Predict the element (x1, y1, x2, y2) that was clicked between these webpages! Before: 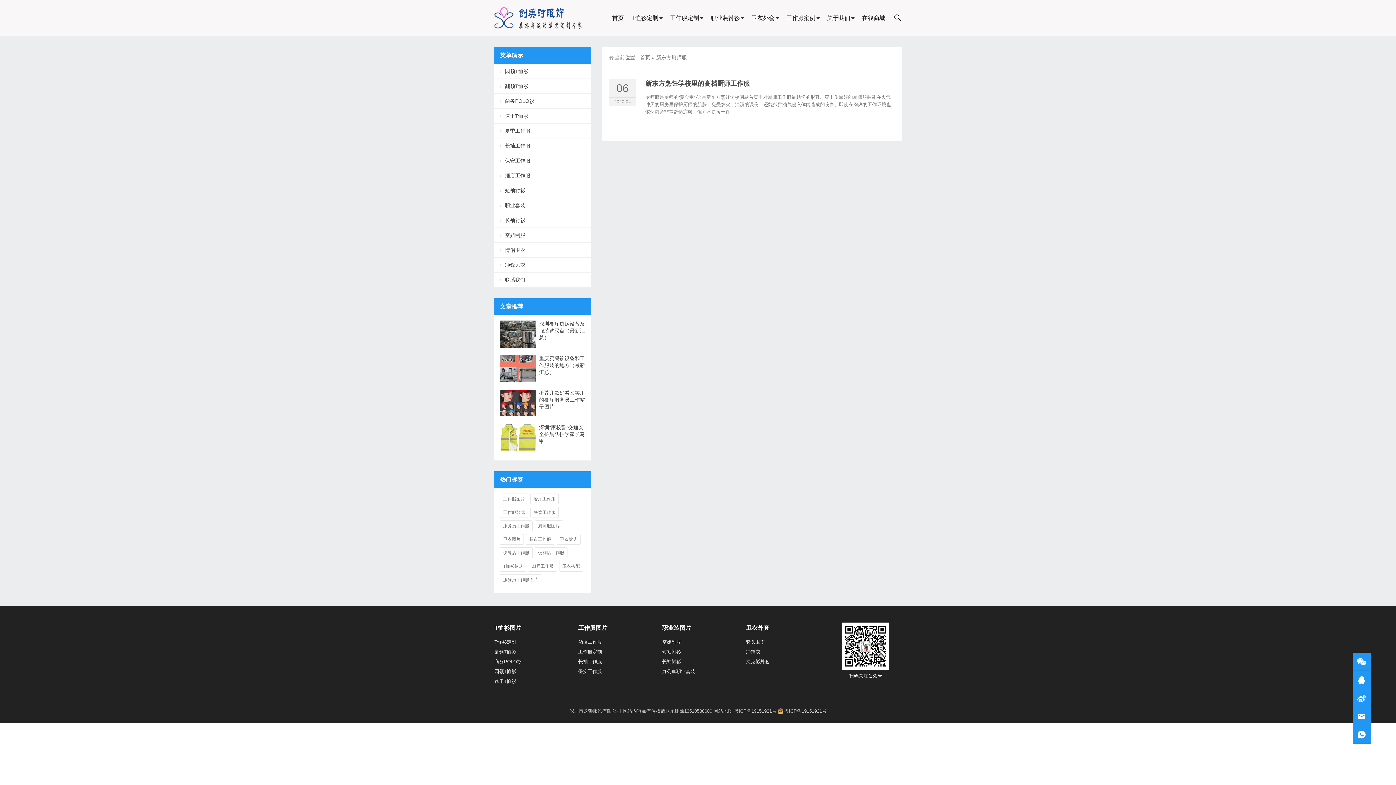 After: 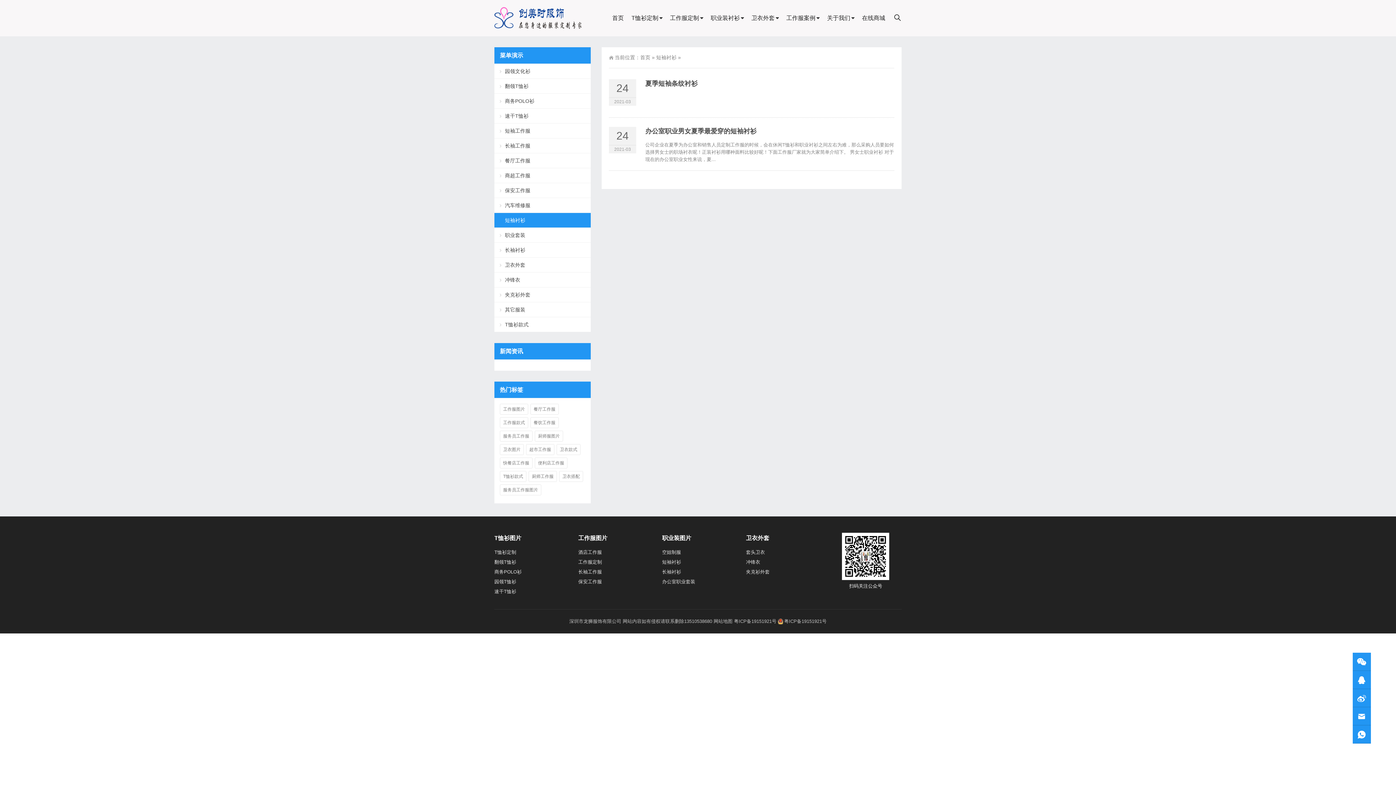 Action: label: 短袖衬衫 bbox: (662, 649, 681, 654)